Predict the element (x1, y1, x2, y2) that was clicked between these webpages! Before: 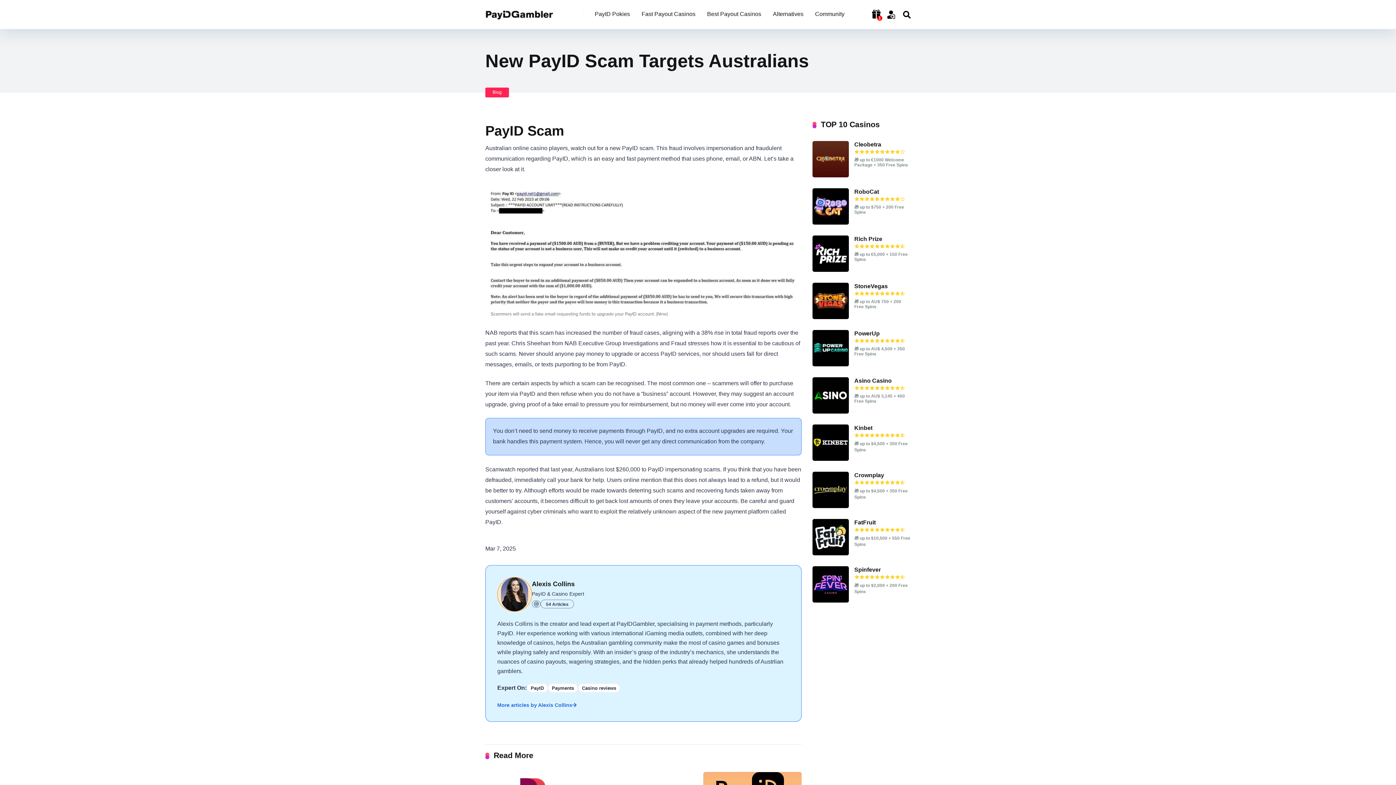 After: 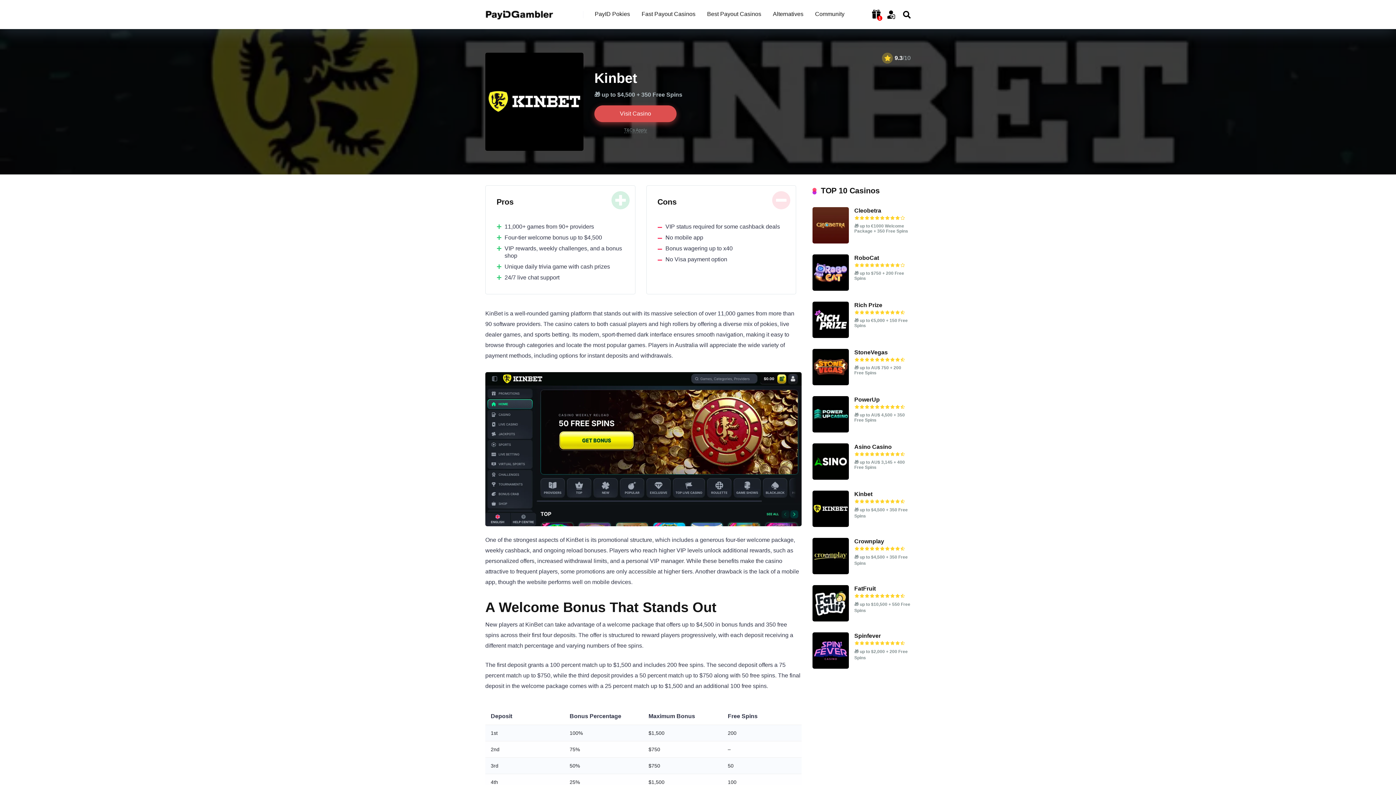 Action: label: Kinbet bbox: (854, 425, 872, 431)